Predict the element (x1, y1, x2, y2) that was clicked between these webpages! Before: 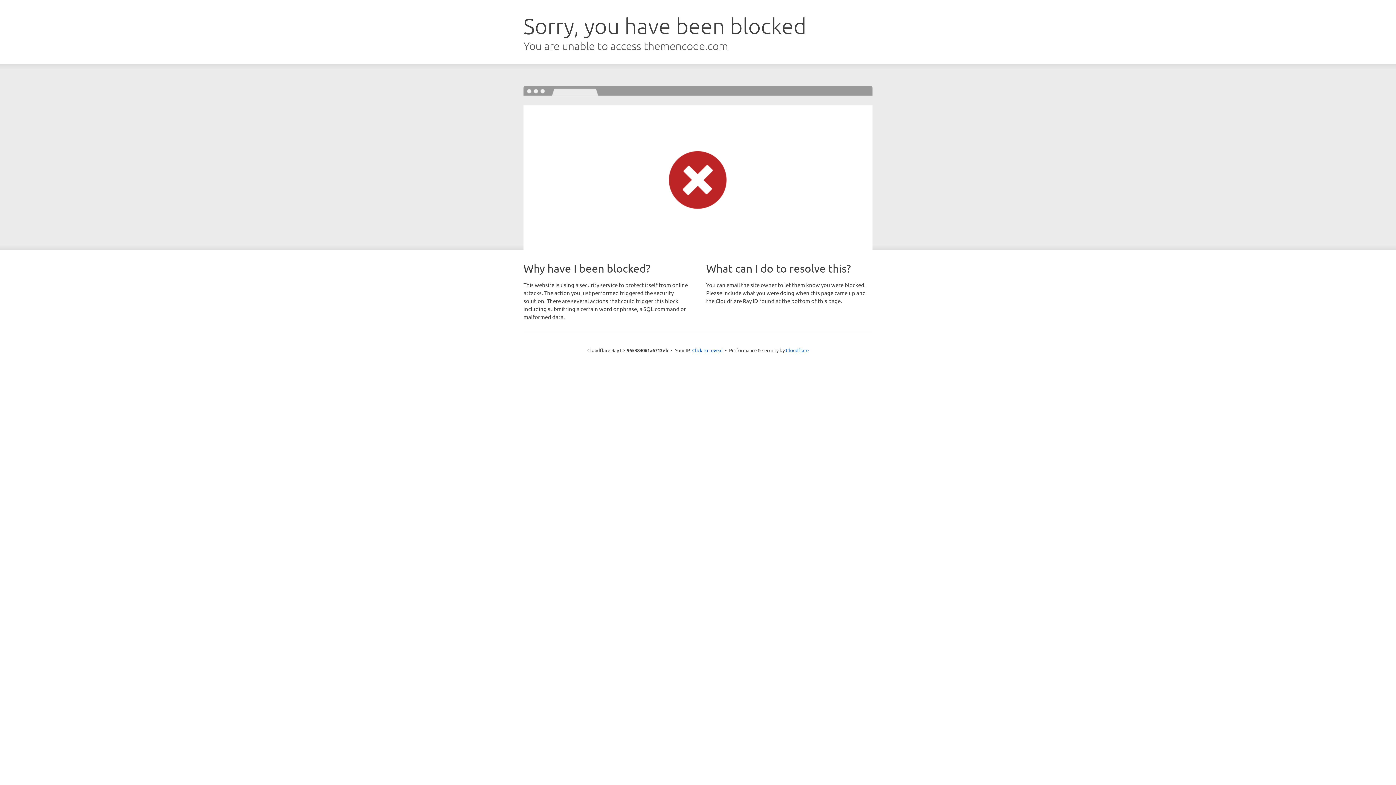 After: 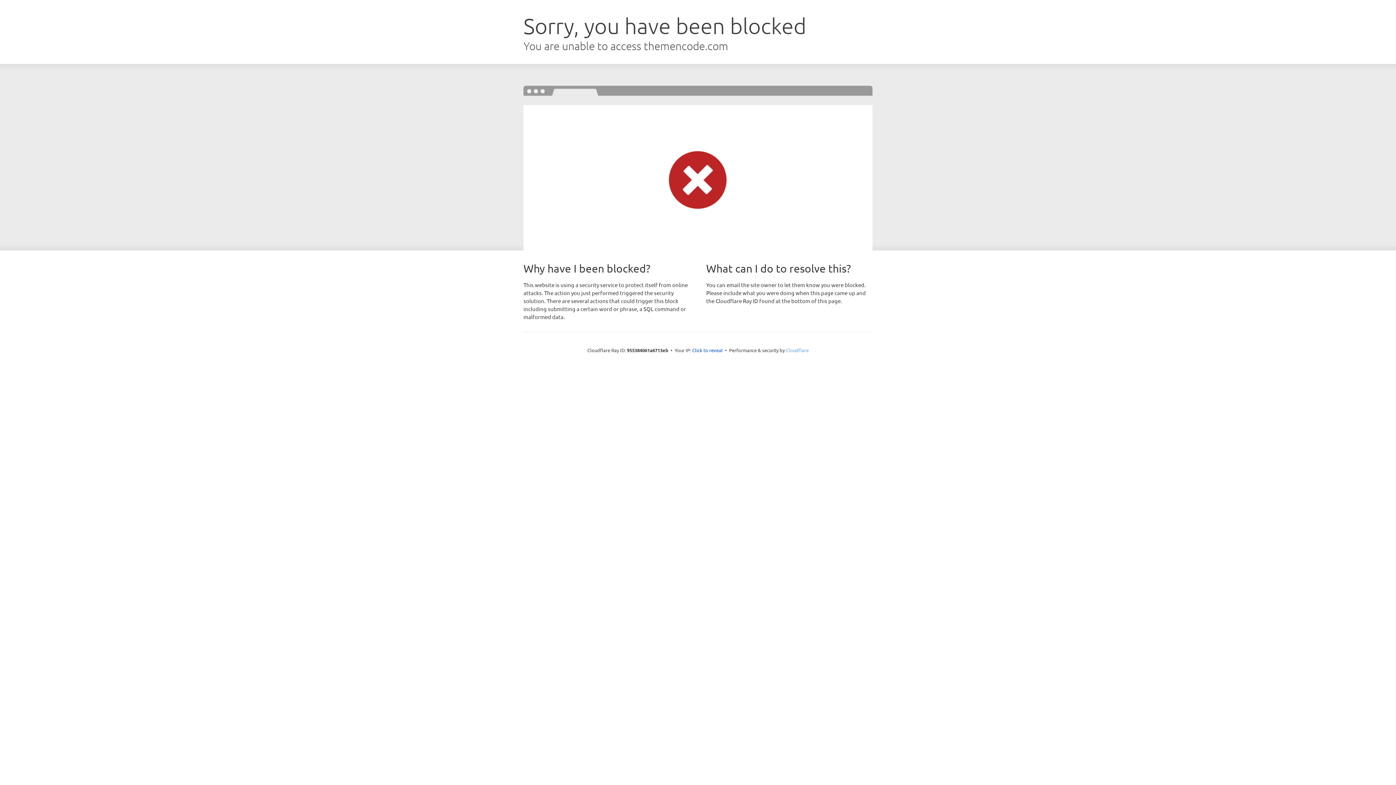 Action: bbox: (786, 347, 808, 353) label: Cloudflare